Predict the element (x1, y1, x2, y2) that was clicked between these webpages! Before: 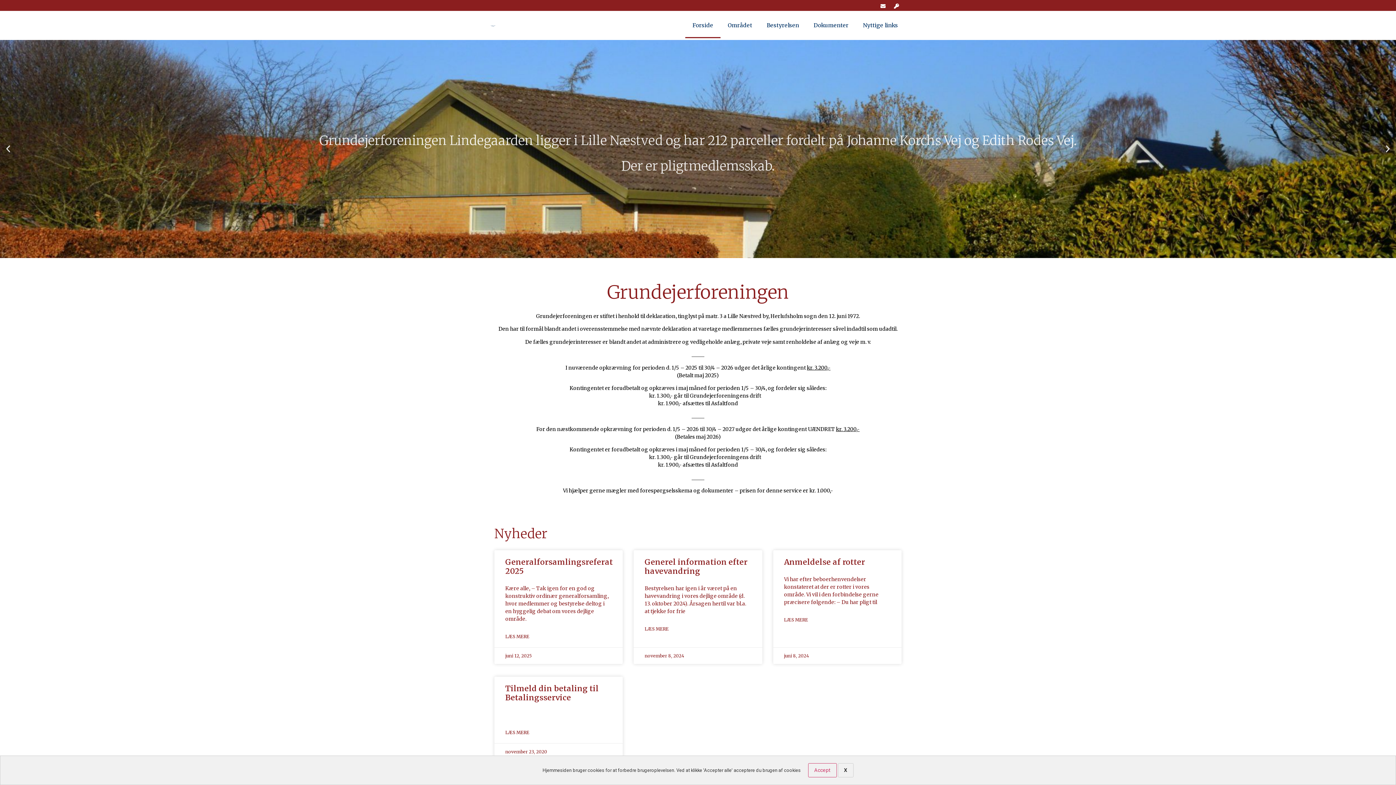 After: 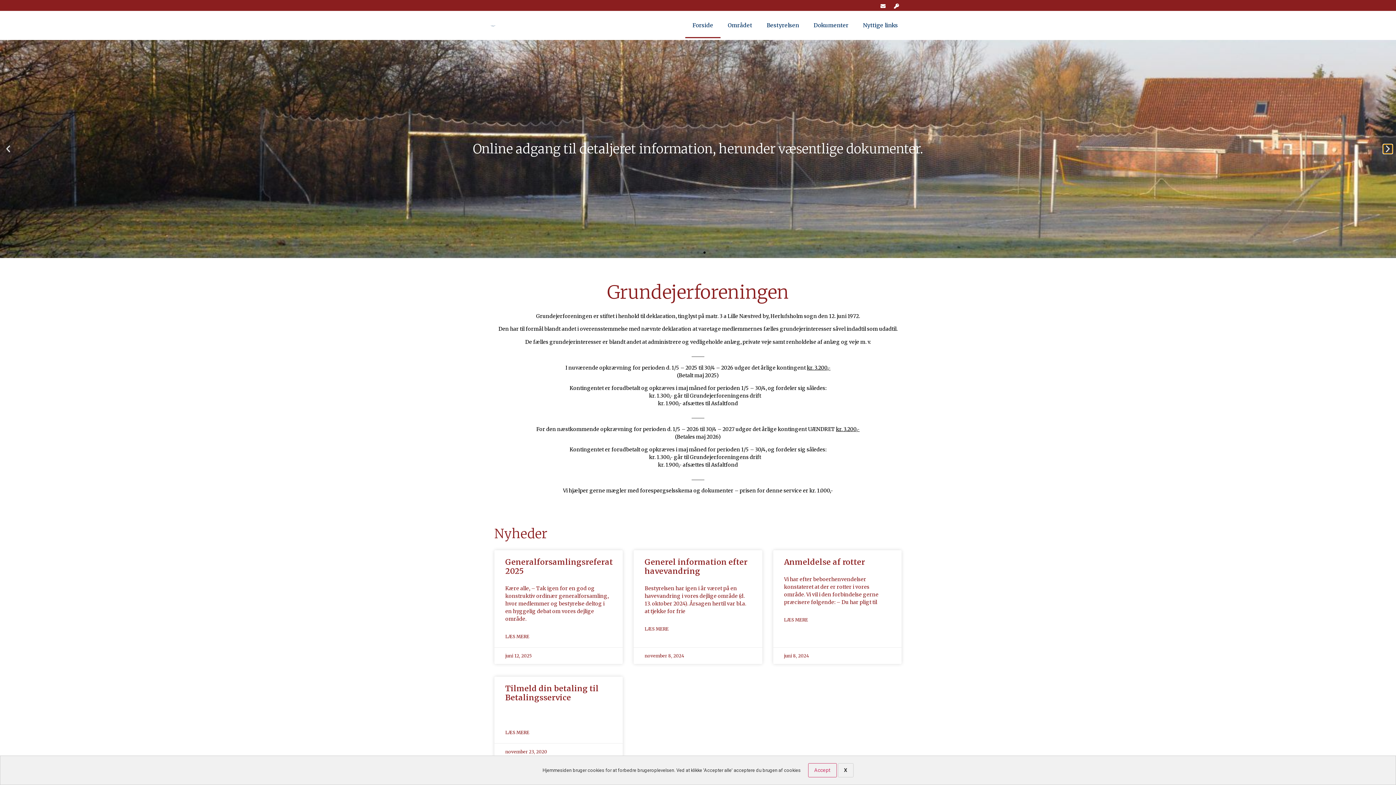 Action: label: Next slide bbox: (1383, 144, 1392, 153)